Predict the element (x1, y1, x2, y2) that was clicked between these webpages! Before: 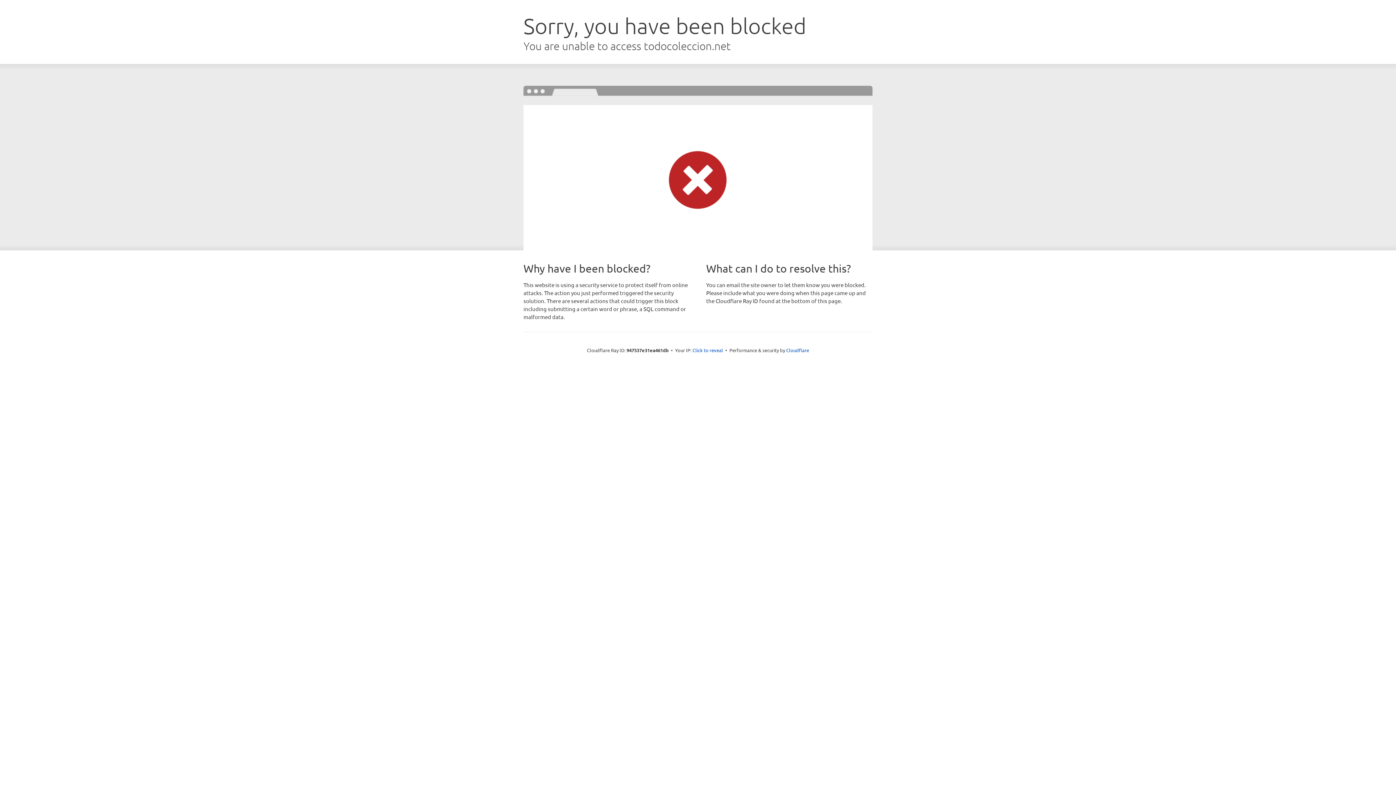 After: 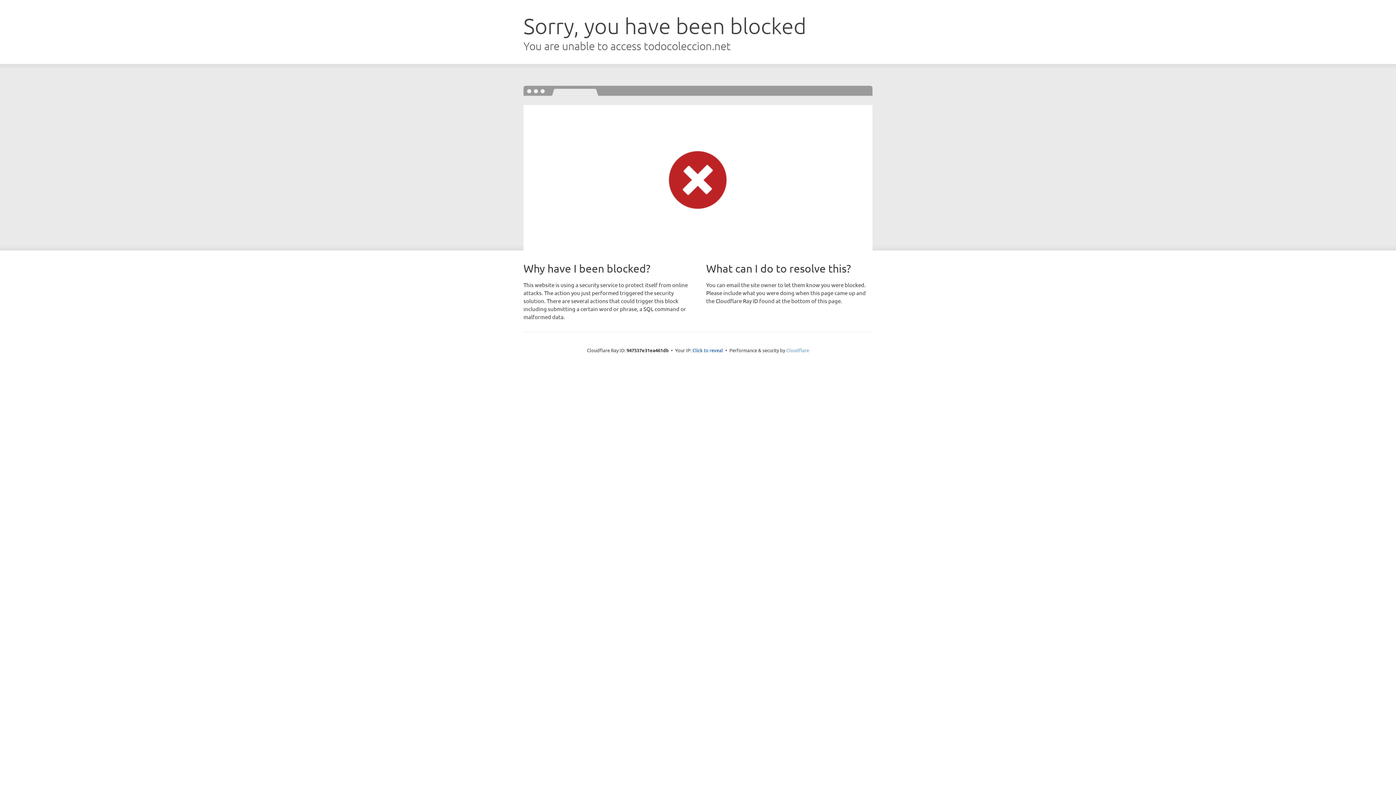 Action: bbox: (786, 347, 809, 353) label: Cloudflare